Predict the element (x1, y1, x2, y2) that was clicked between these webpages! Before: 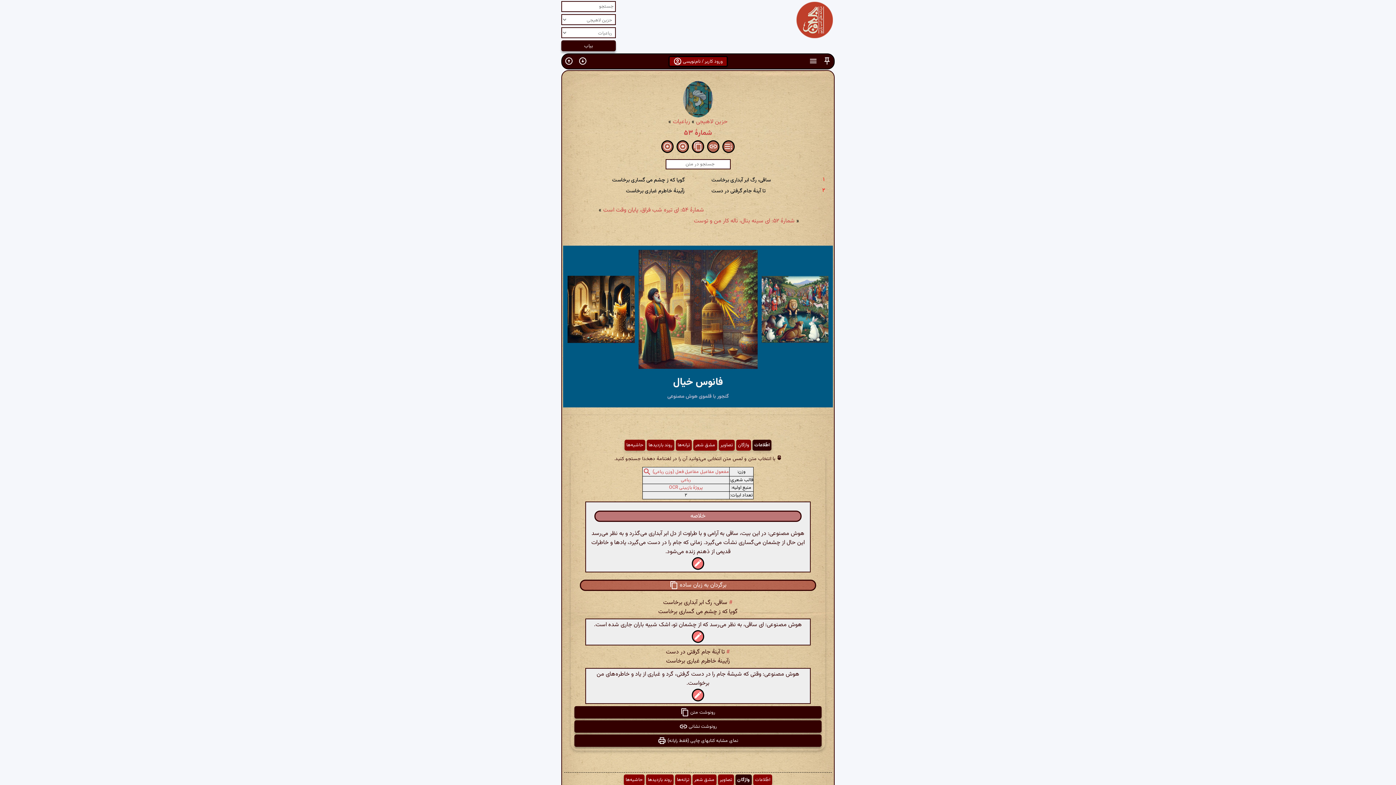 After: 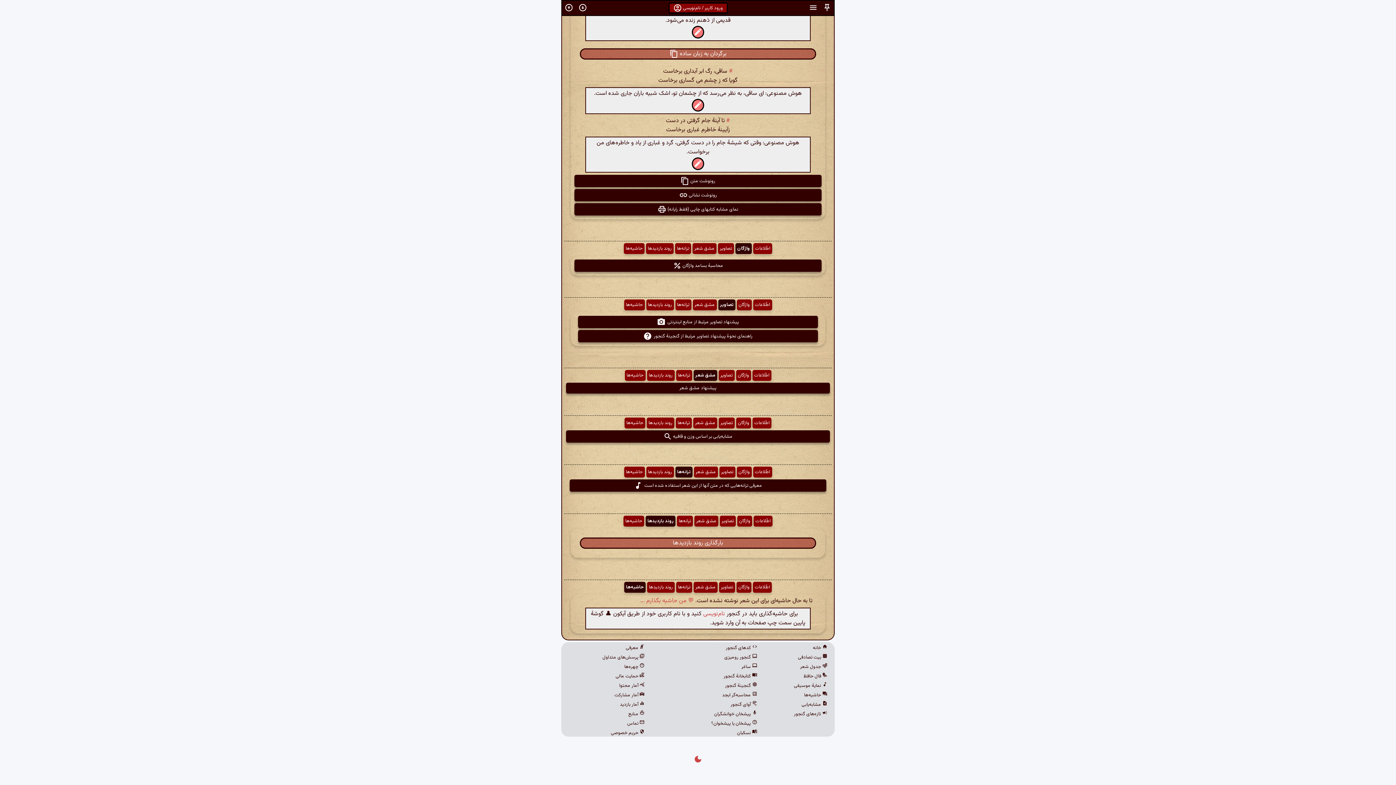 Action: bbox: (624, 440, 645, 450) label: حاشیه‌ها